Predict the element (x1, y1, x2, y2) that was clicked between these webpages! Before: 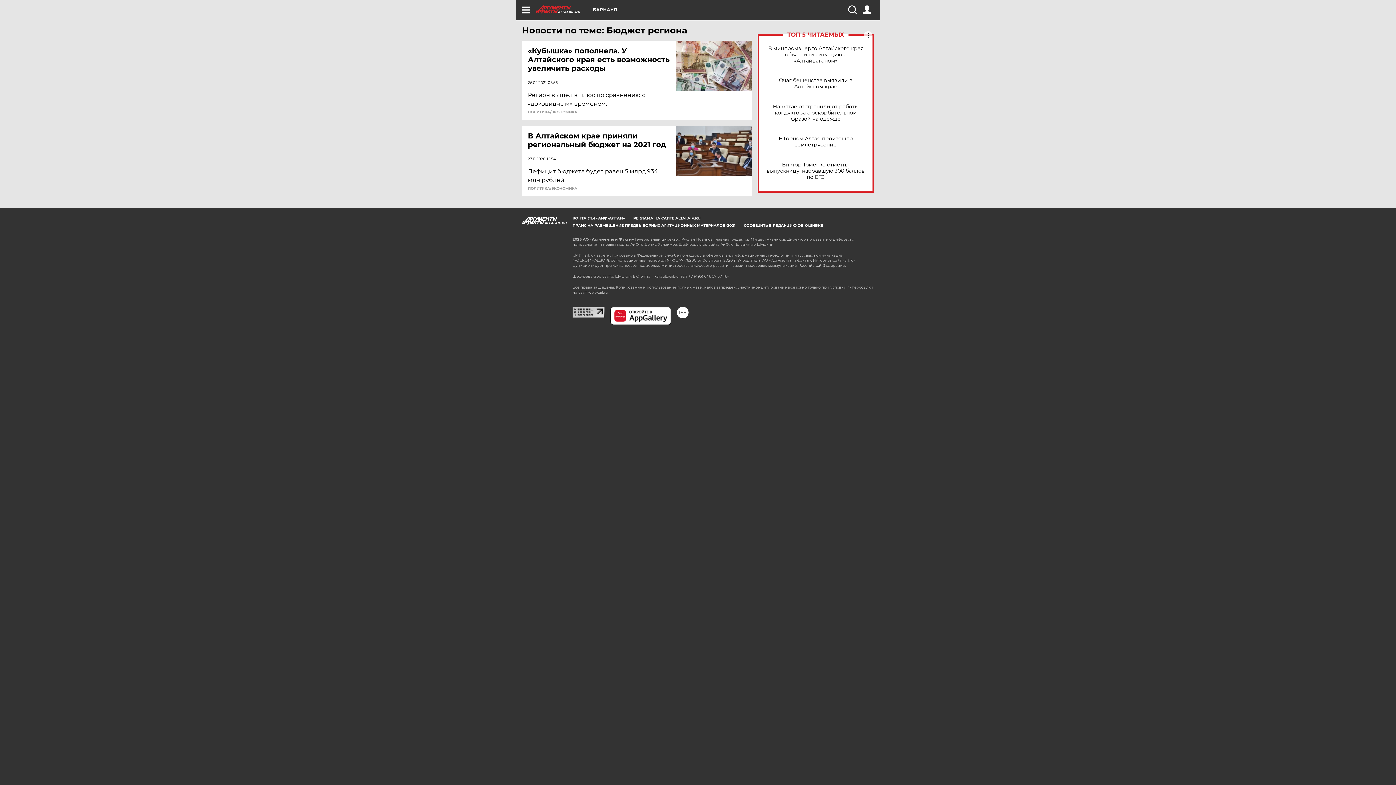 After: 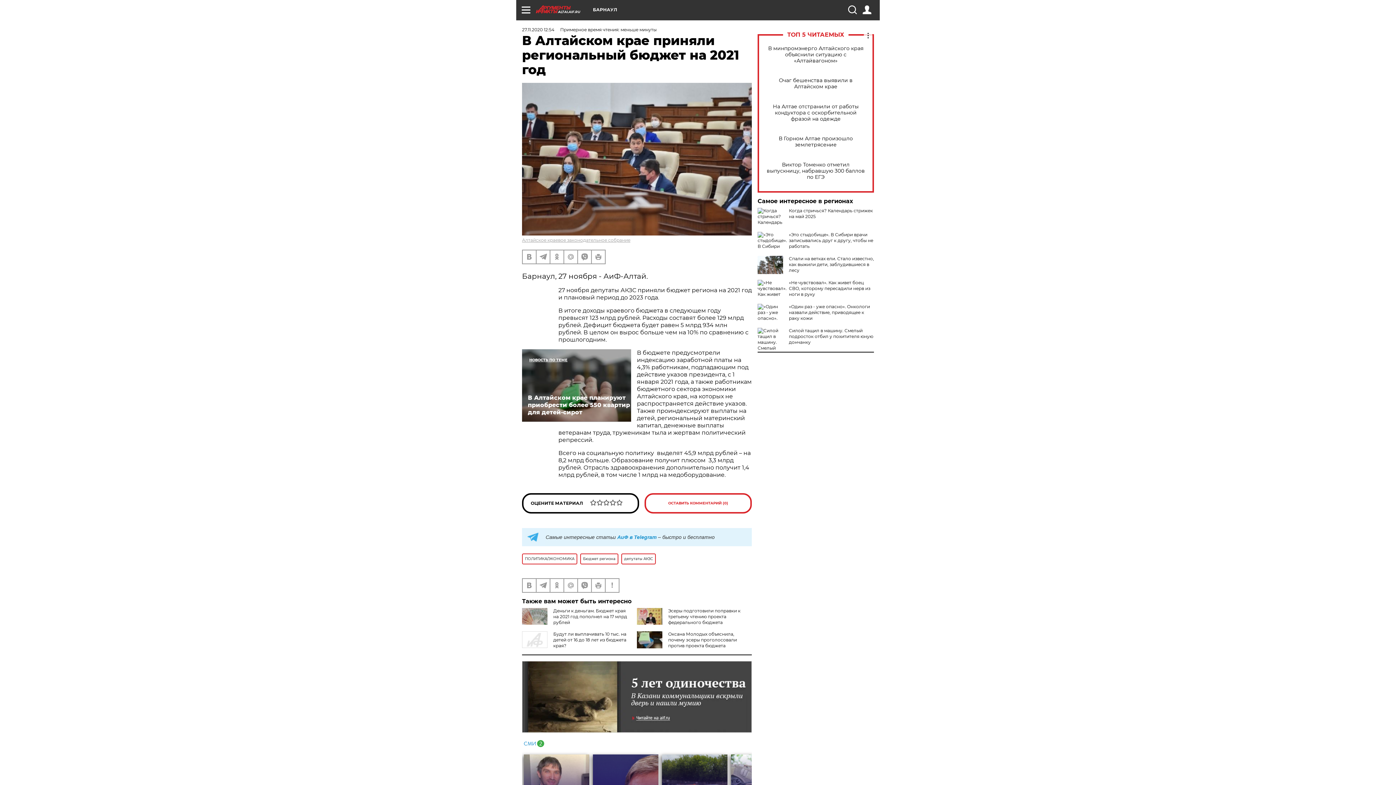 Action: label: В Алтайском крае приняли региональный бюджет на 2021 год bbox: (528, 131, 677, 149)